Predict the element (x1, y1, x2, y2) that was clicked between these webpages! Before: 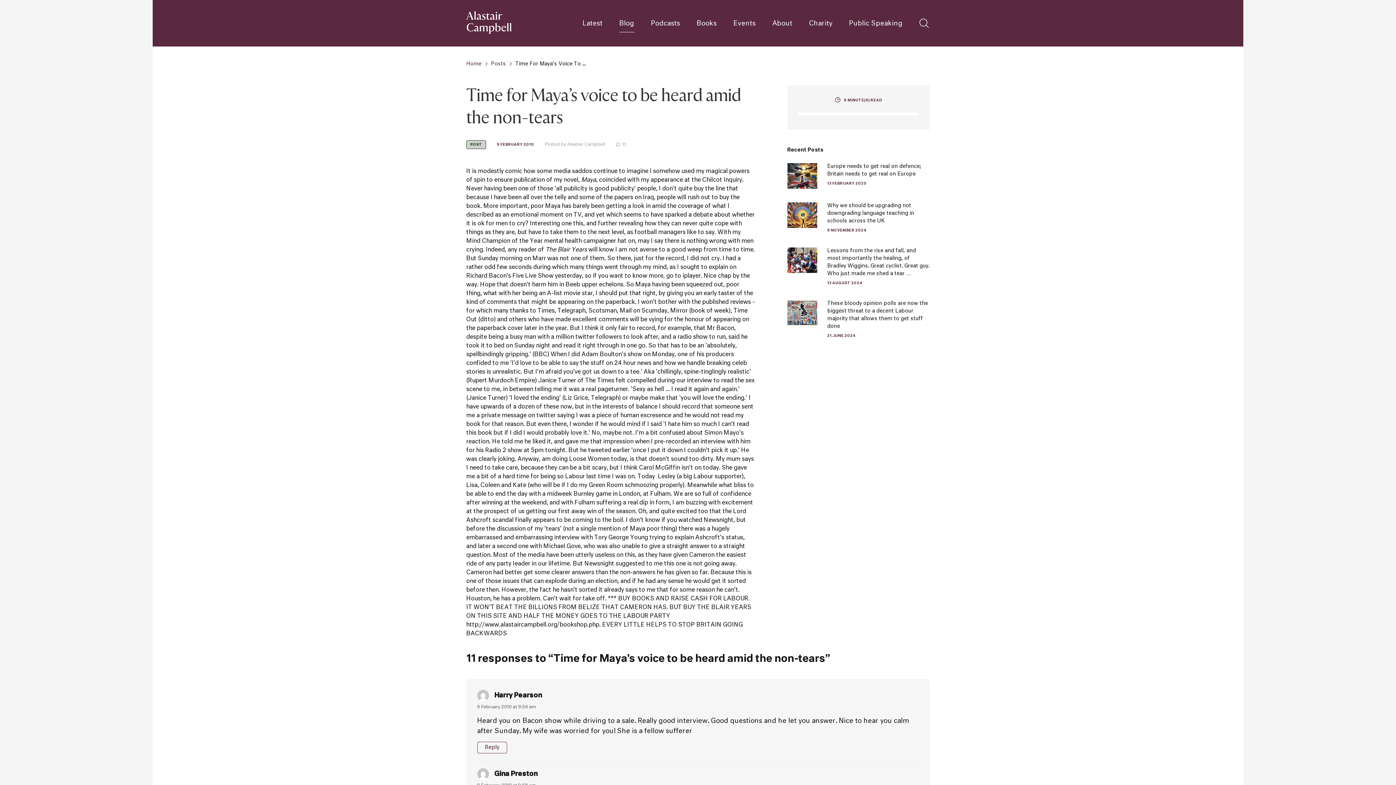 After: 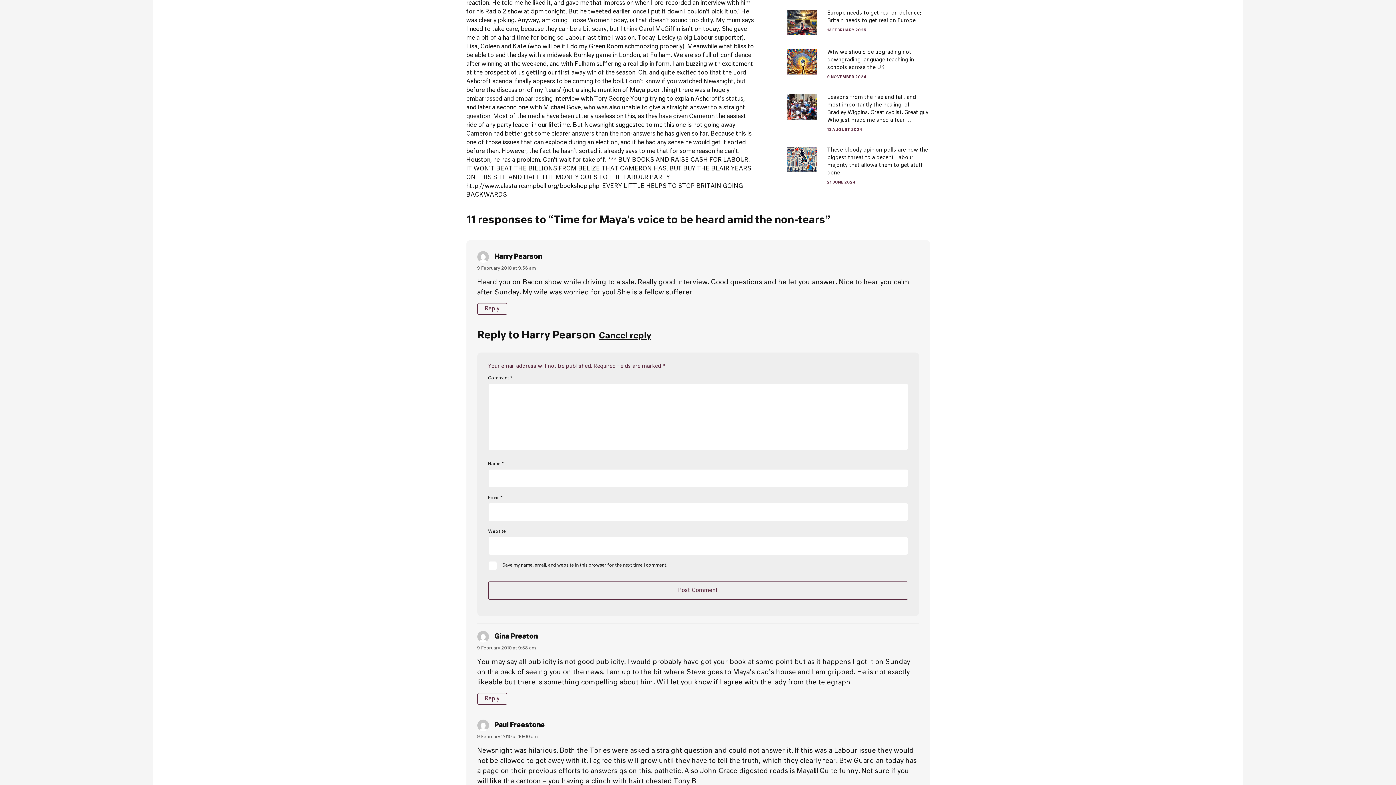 Action: bbox: (477, 742, 507, 753) label: Reply to Harry Pearson